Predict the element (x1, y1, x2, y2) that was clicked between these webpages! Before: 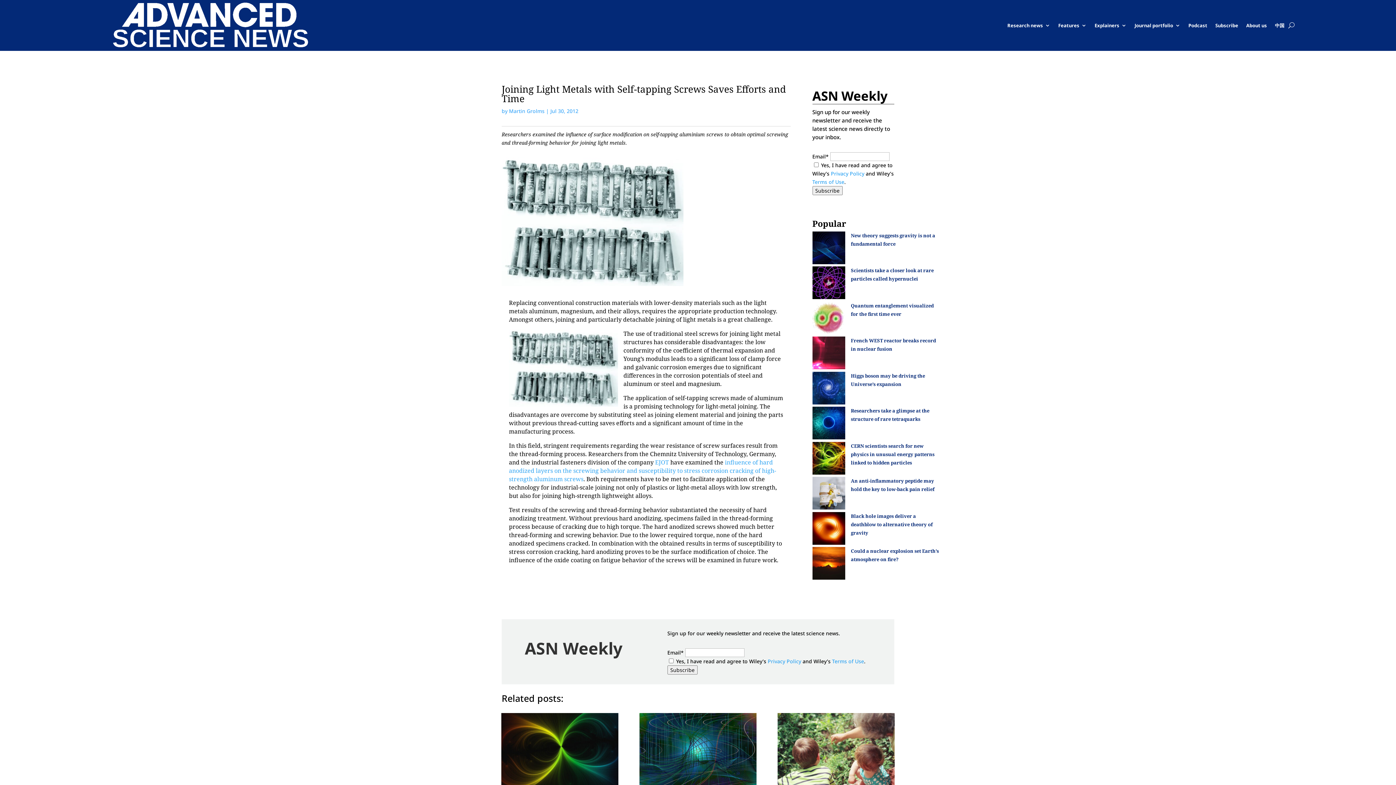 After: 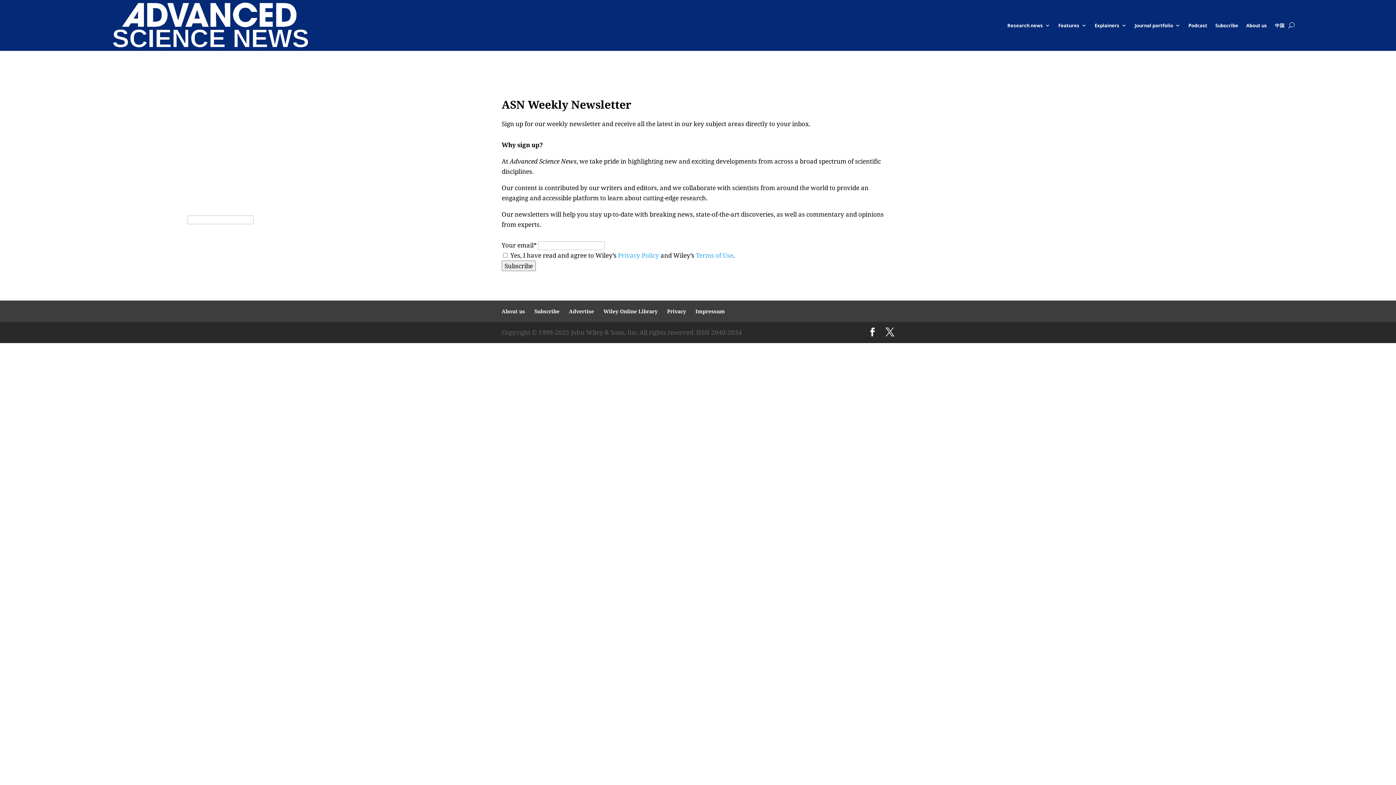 Action: bbox: (1215, 0, 1238, 50) label: Subscribe